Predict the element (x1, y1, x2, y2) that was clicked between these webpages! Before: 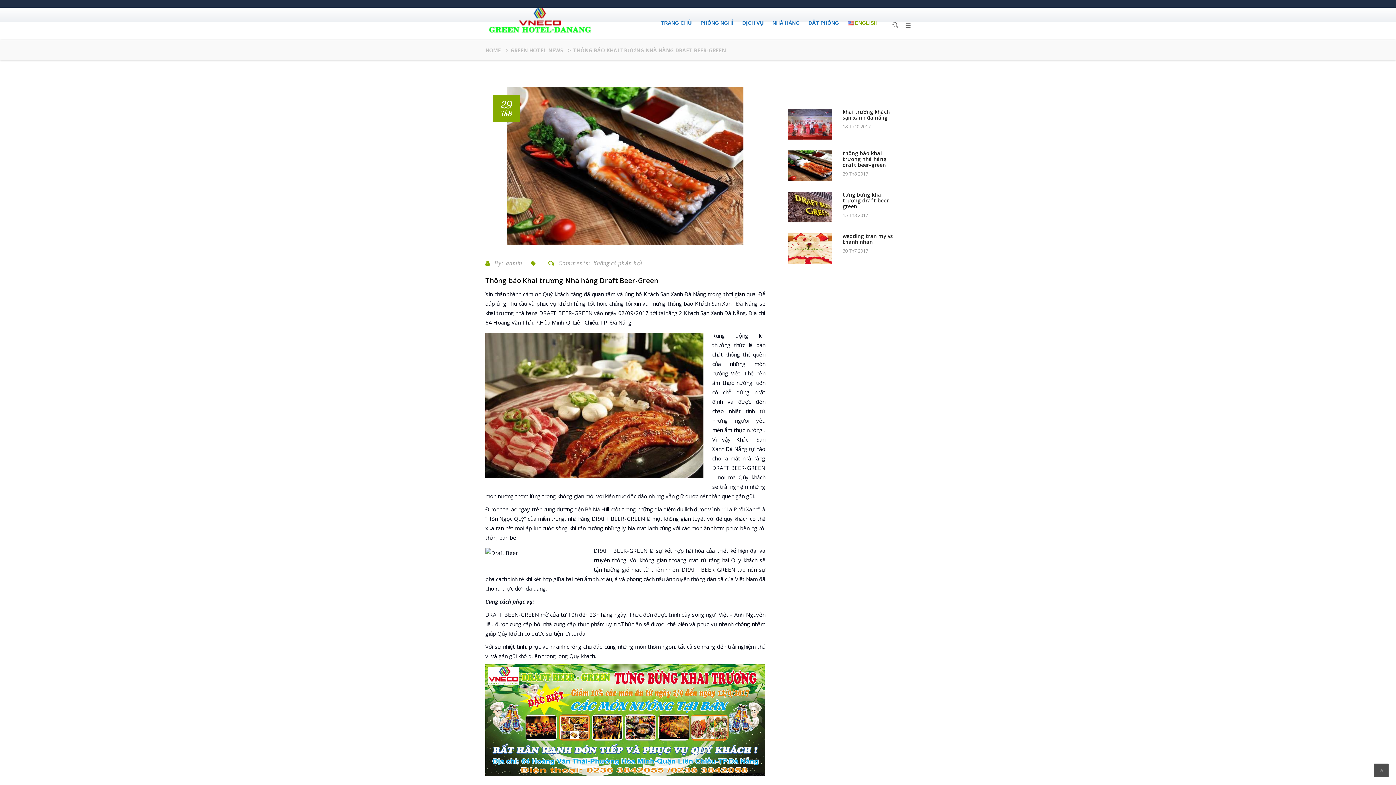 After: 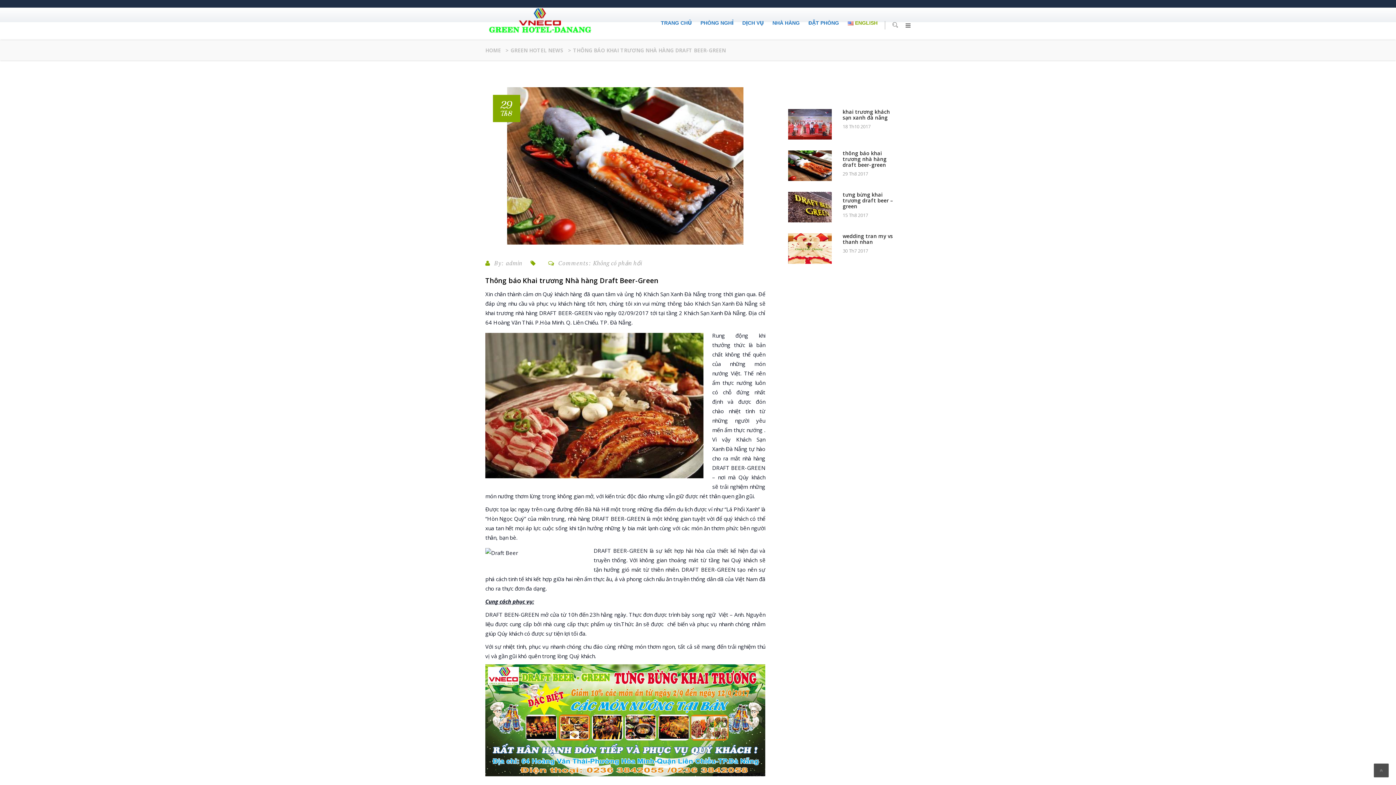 Action: bbox: (842, 150, 899, 167) label: thông báo khai trương nhà hàng draft beer-green